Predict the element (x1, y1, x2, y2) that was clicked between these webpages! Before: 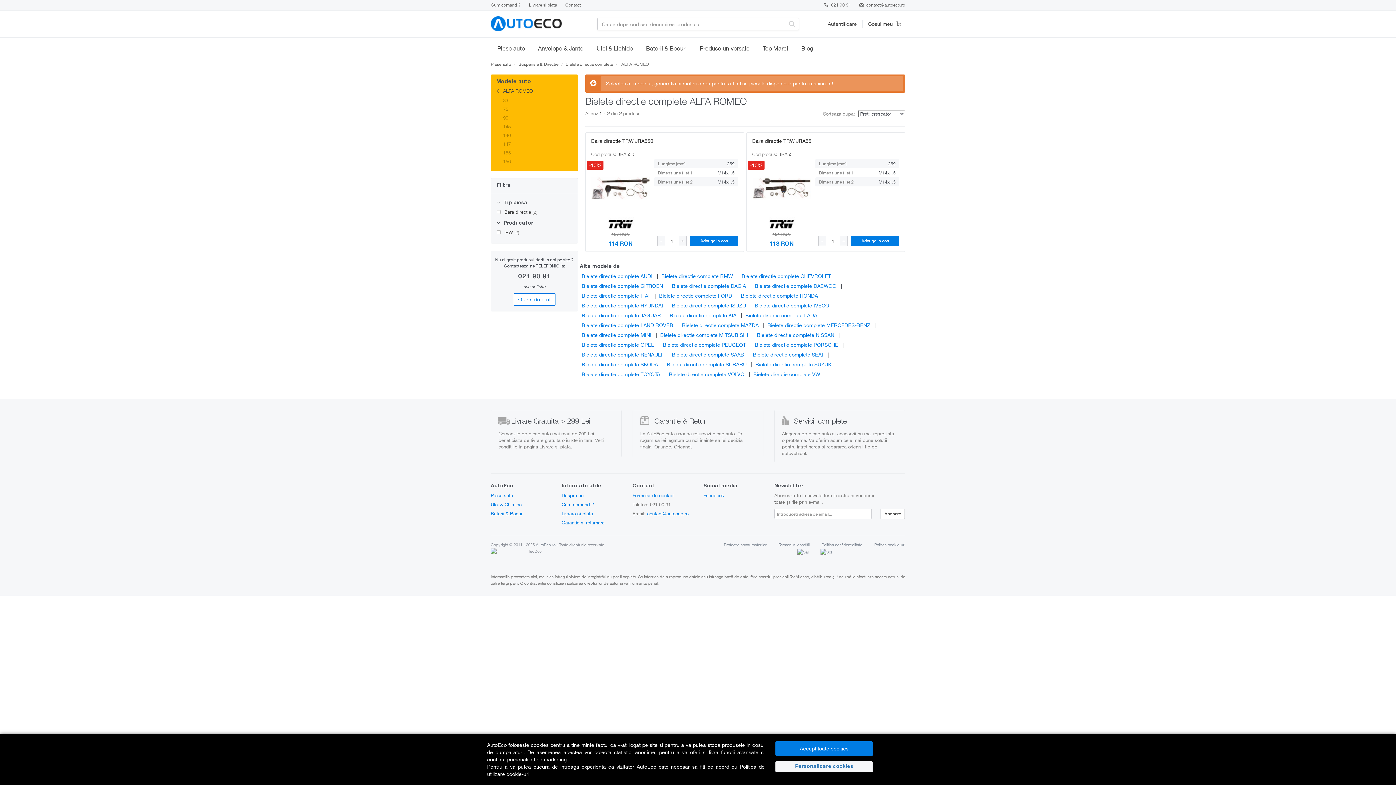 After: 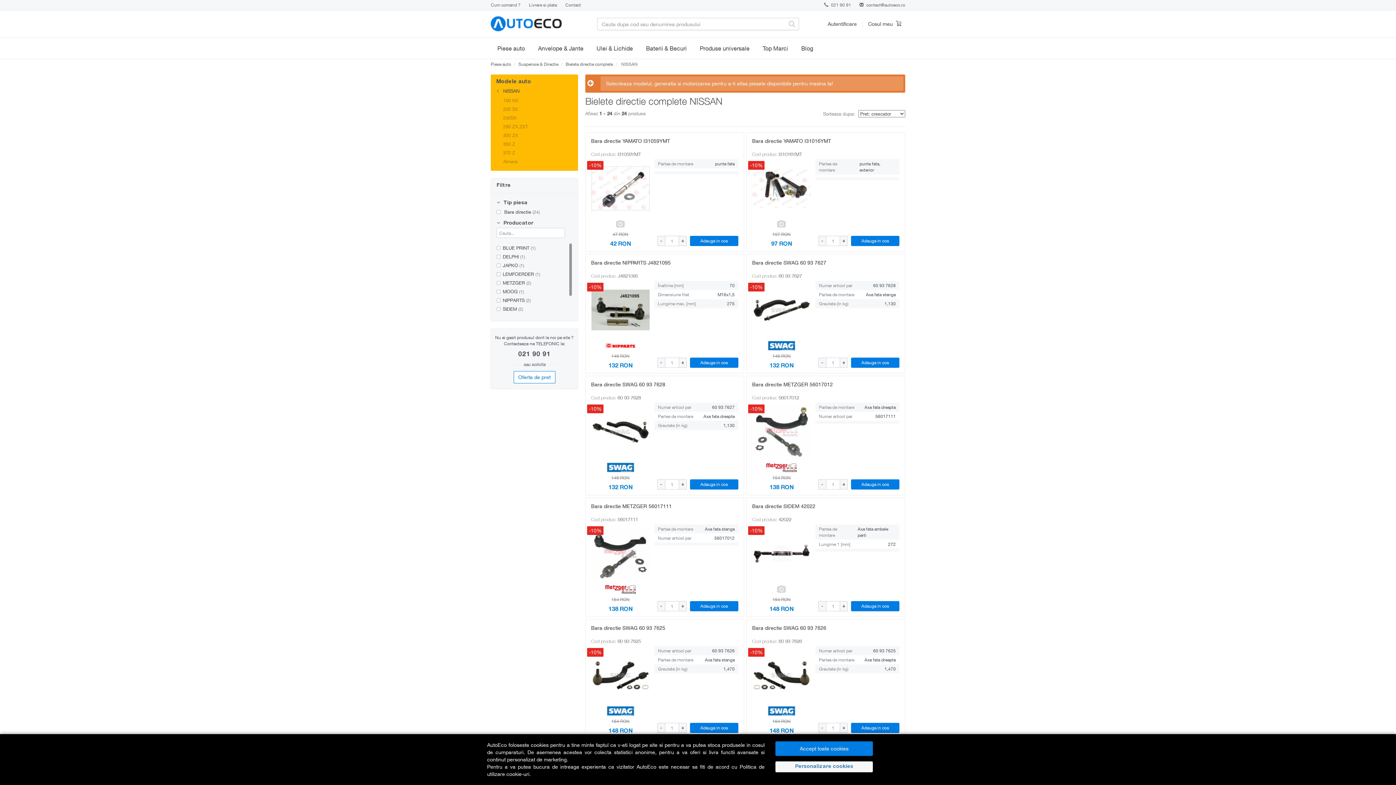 Action: label: Bielete directie complete NISSAN bbox: (757, 332, 834, 338)